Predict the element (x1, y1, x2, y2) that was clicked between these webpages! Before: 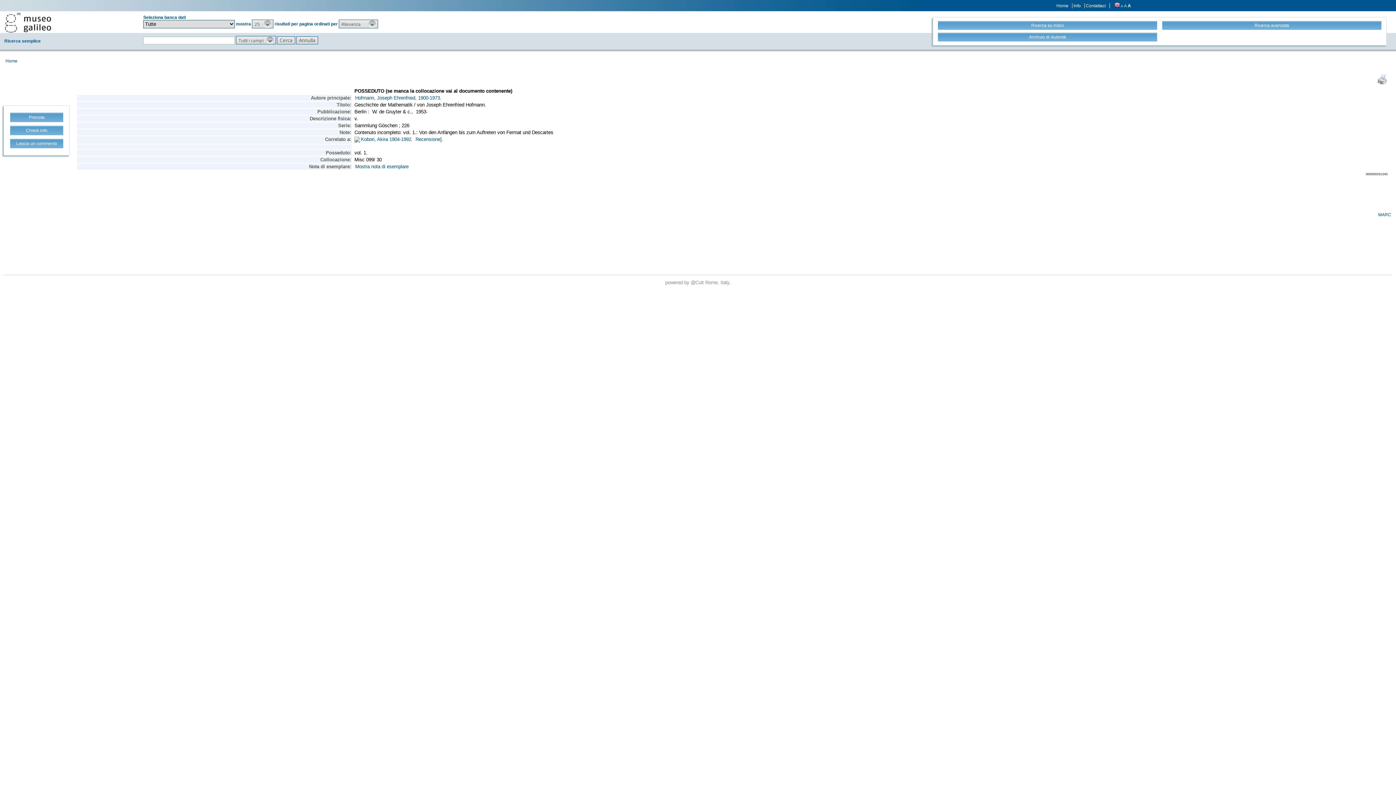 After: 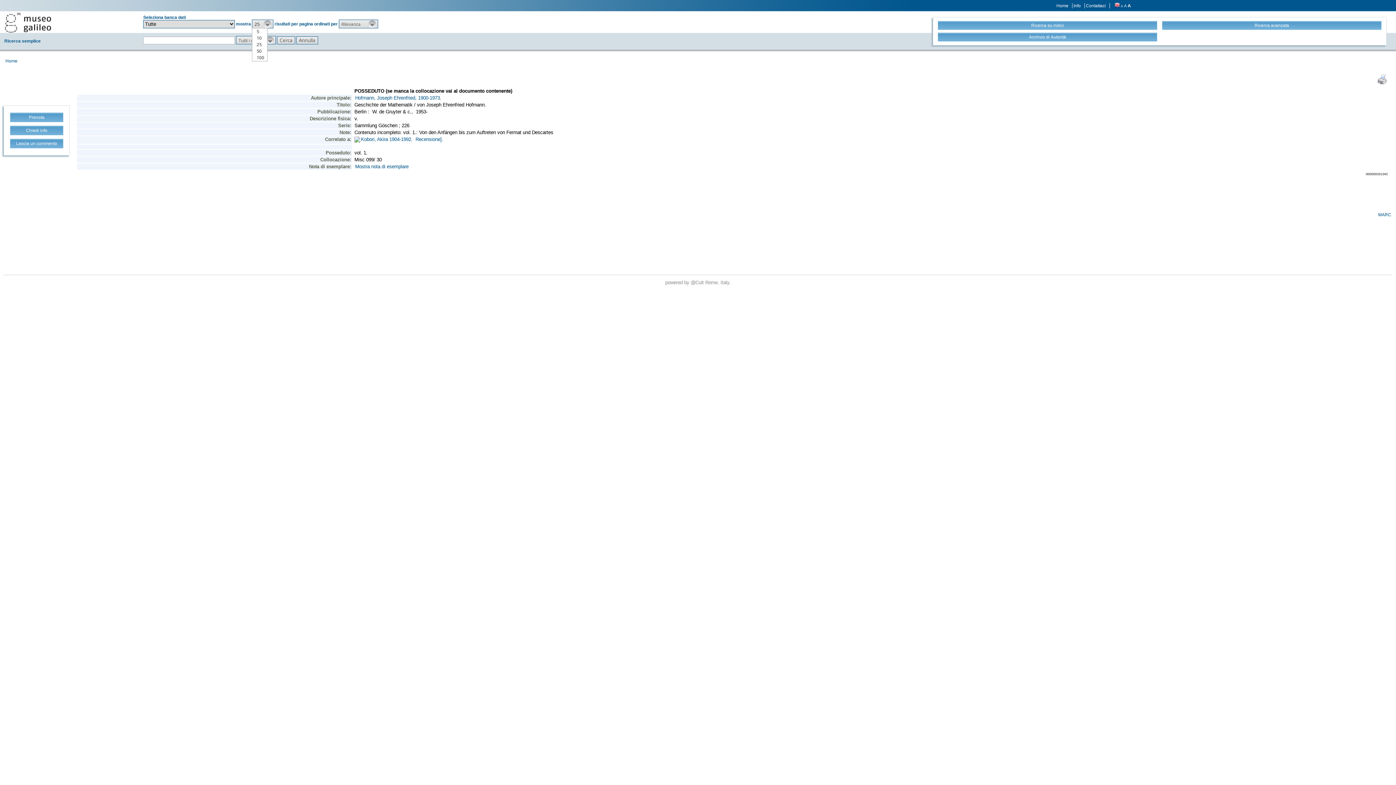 Action: label: 25 bbox: (252, 19, 273, 28)